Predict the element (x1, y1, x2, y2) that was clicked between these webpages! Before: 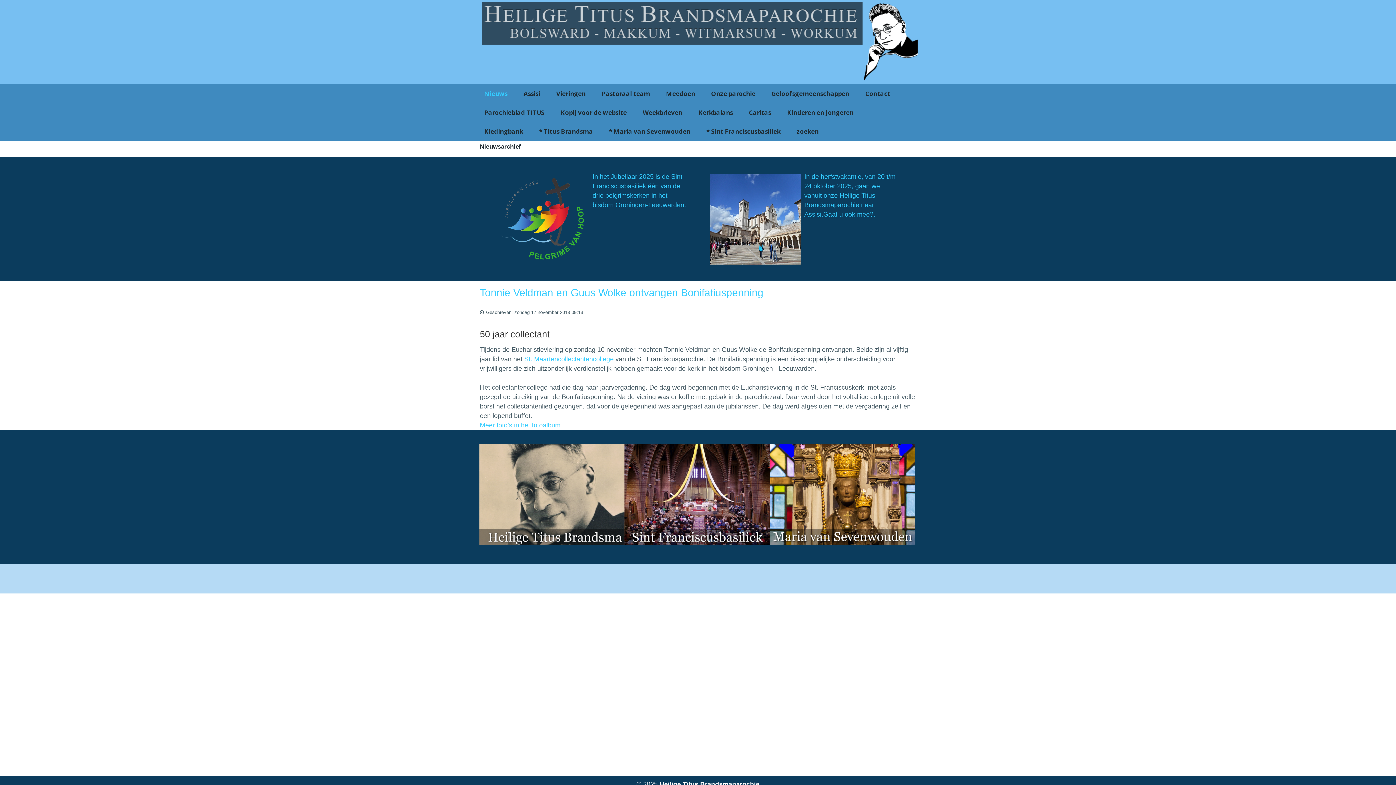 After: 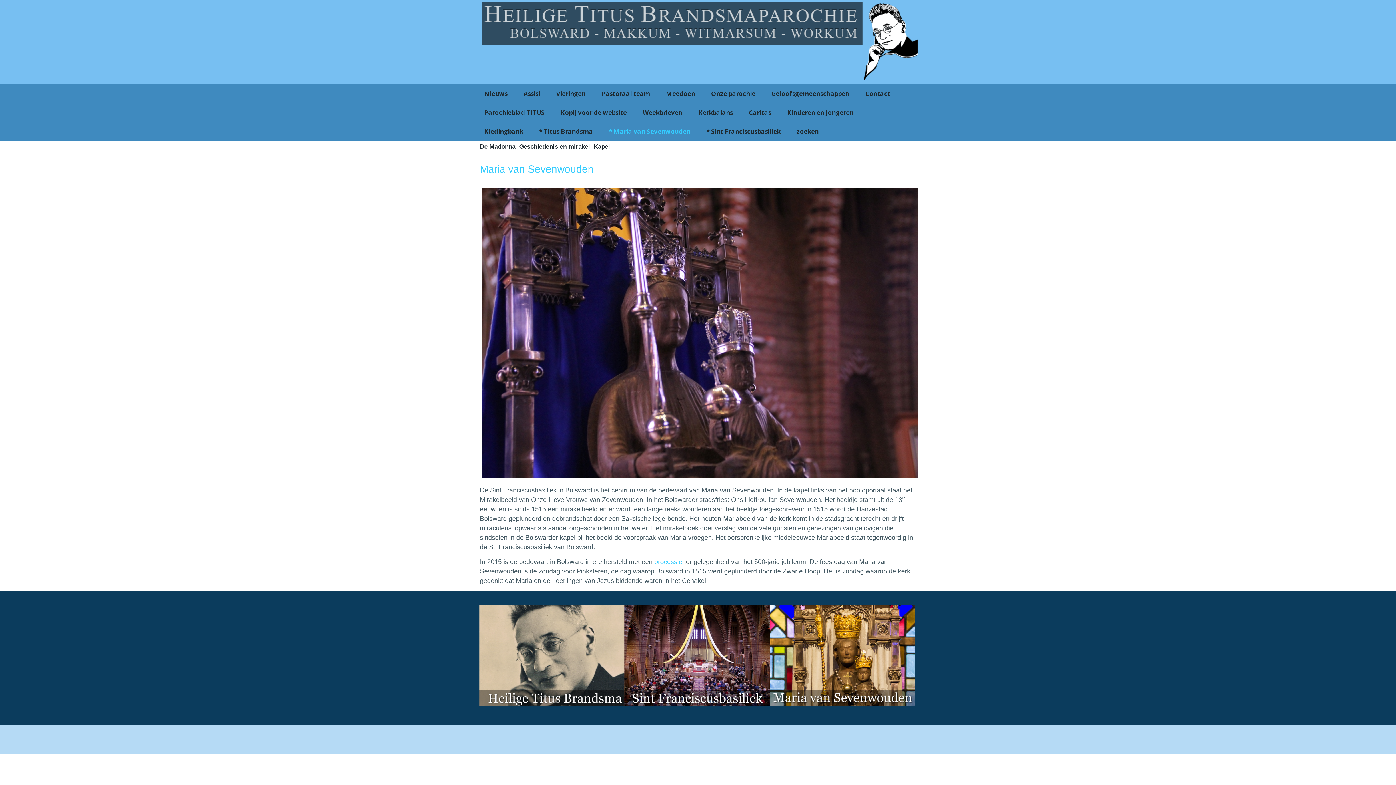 Action: bbox: (770, 490, 914, 497)